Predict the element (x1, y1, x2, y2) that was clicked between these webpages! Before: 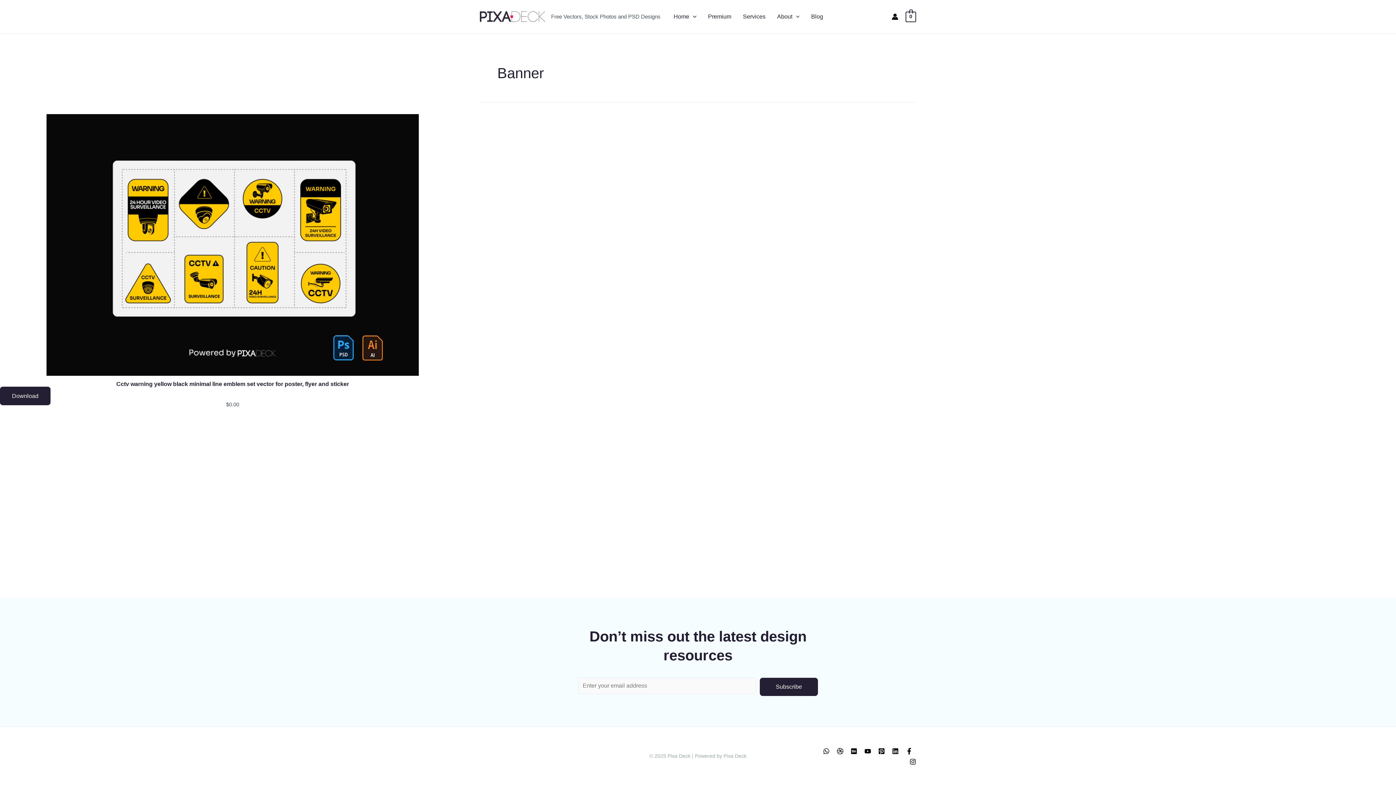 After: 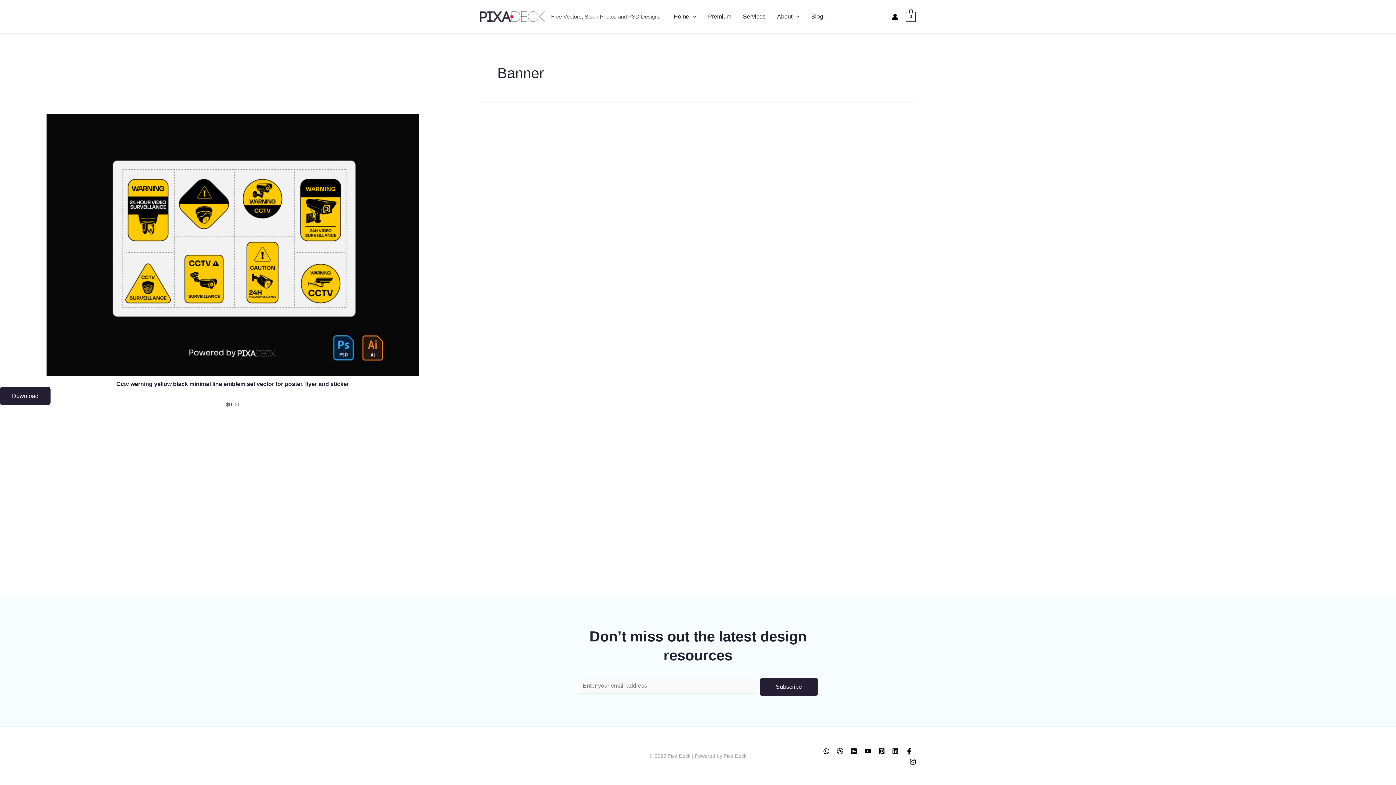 Action: label: Dribbble bbox: (837, 748, 843, 754)